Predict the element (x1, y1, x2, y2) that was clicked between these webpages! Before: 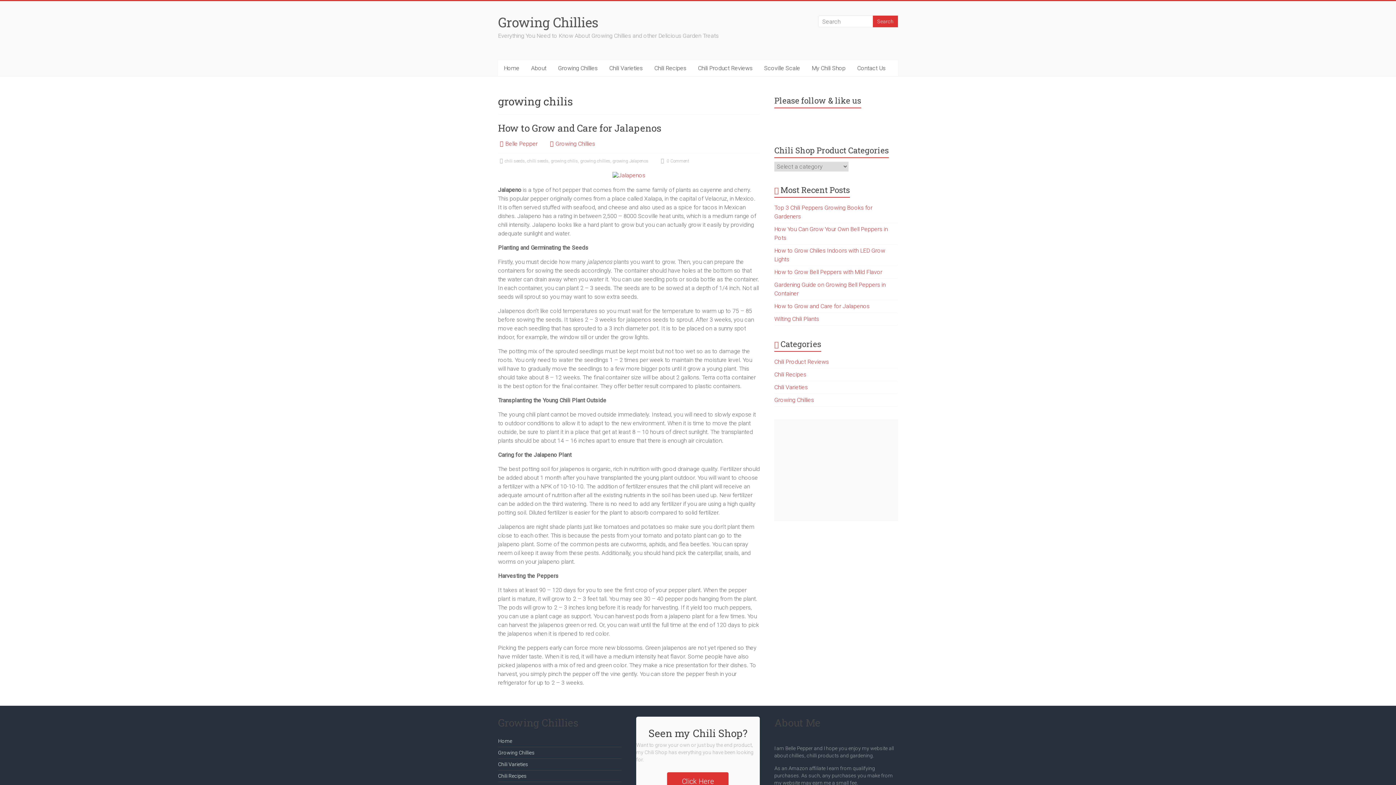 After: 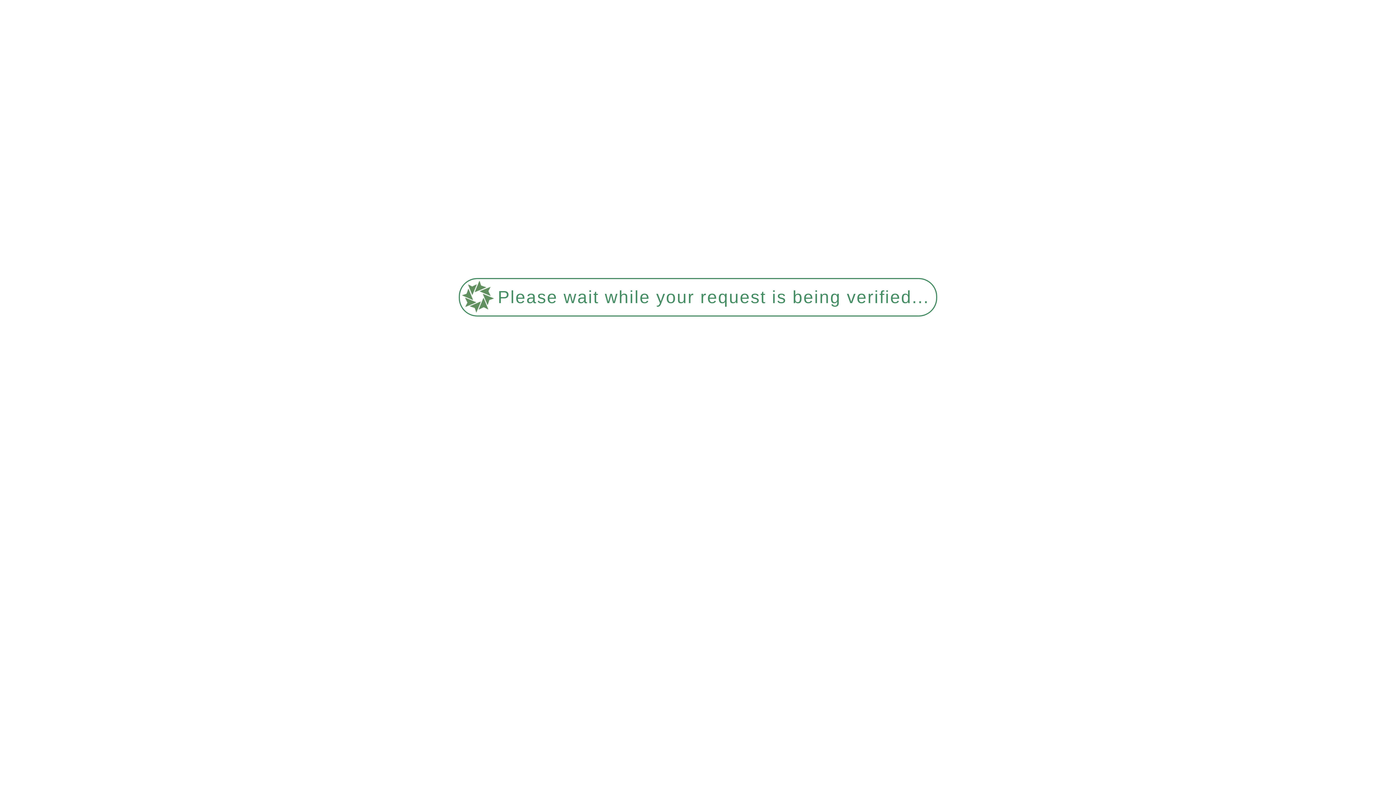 Action: bbox: (498, 13, 598, 30) label: Growing Chillies